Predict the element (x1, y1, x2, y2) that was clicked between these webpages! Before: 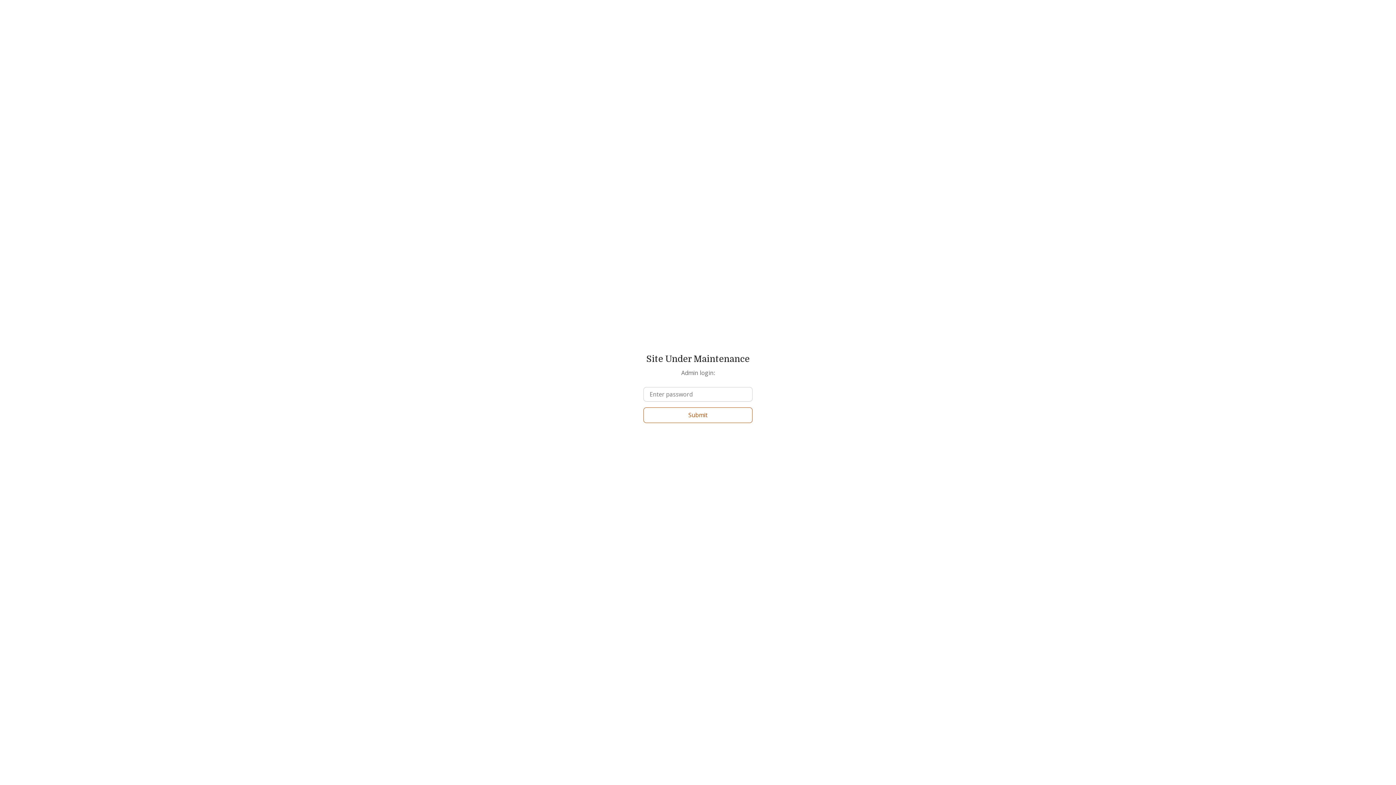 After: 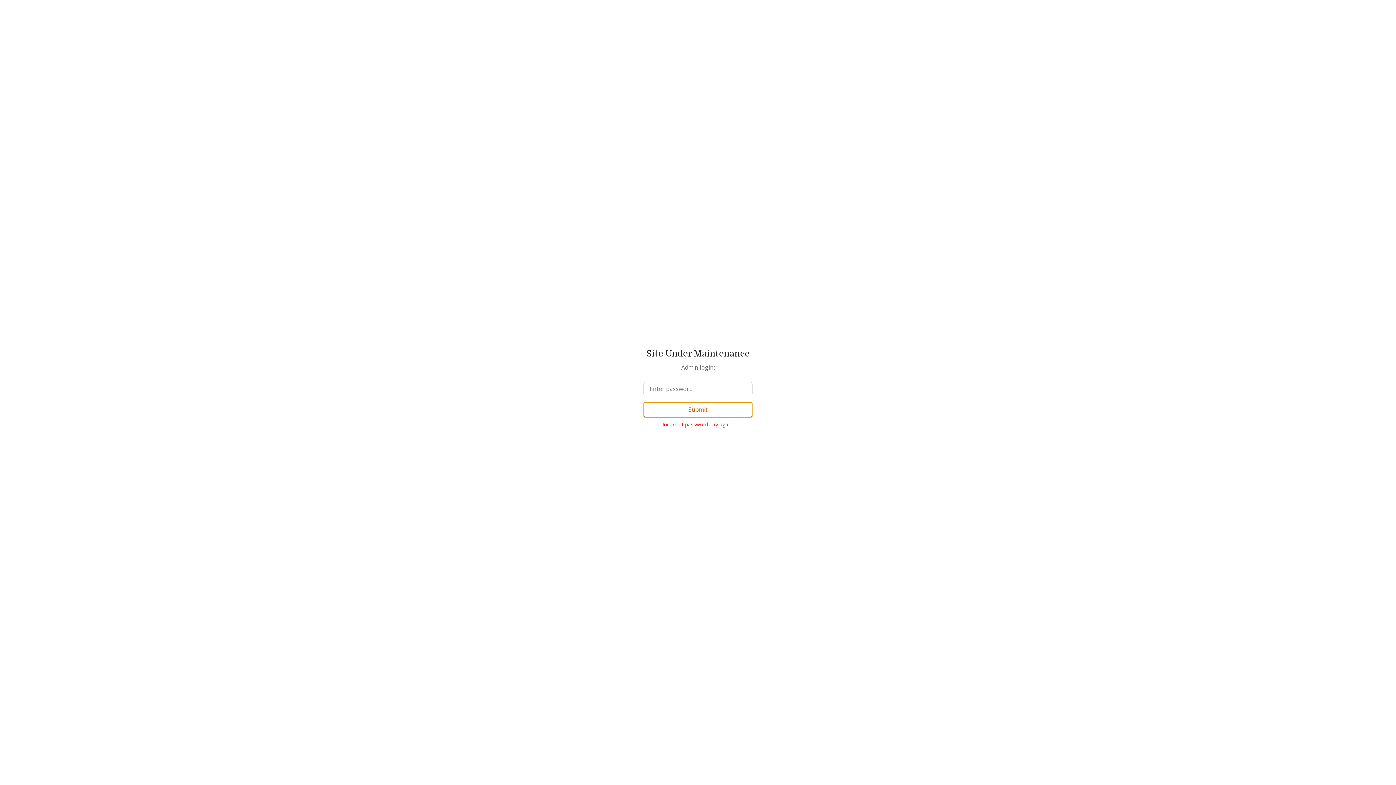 Action: bbox: (643, 407, 752, 423) label: Submit